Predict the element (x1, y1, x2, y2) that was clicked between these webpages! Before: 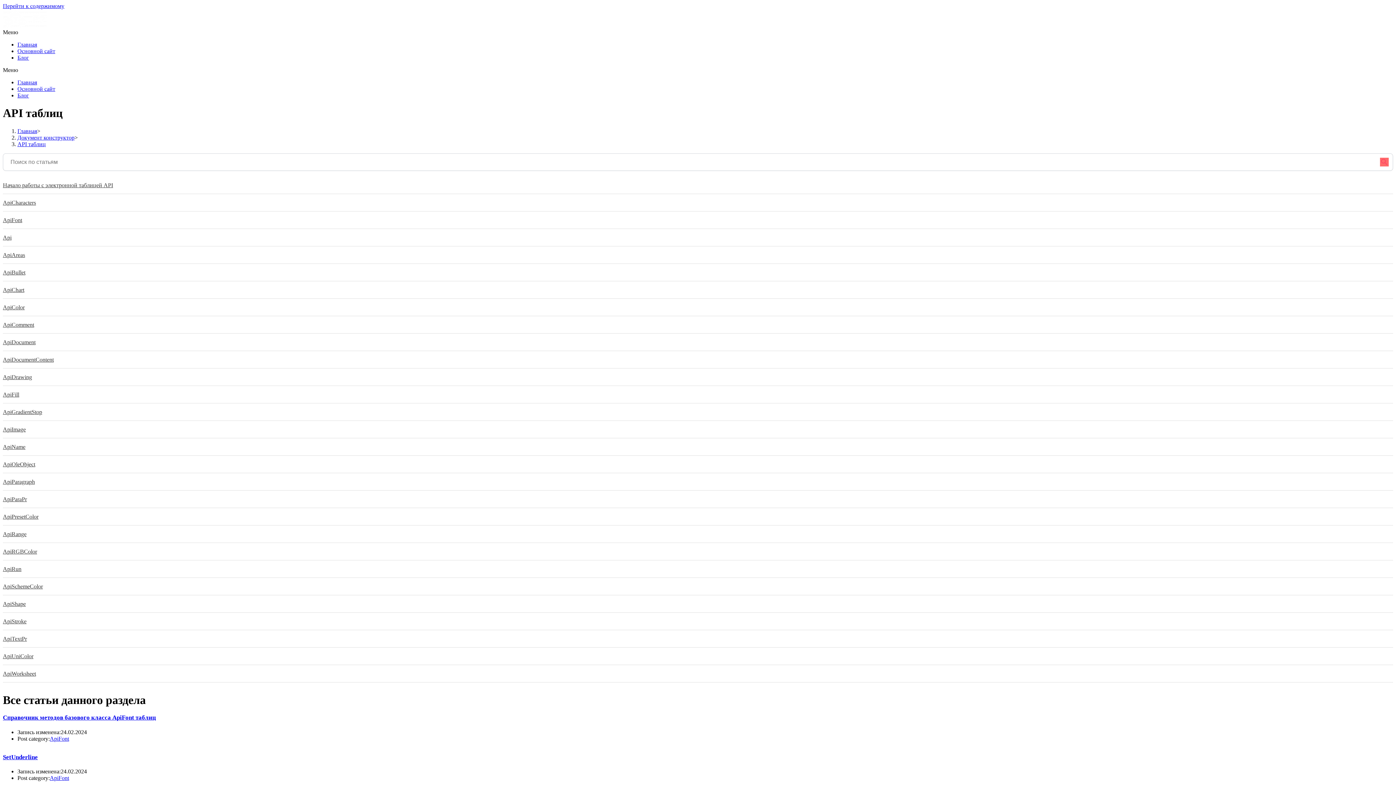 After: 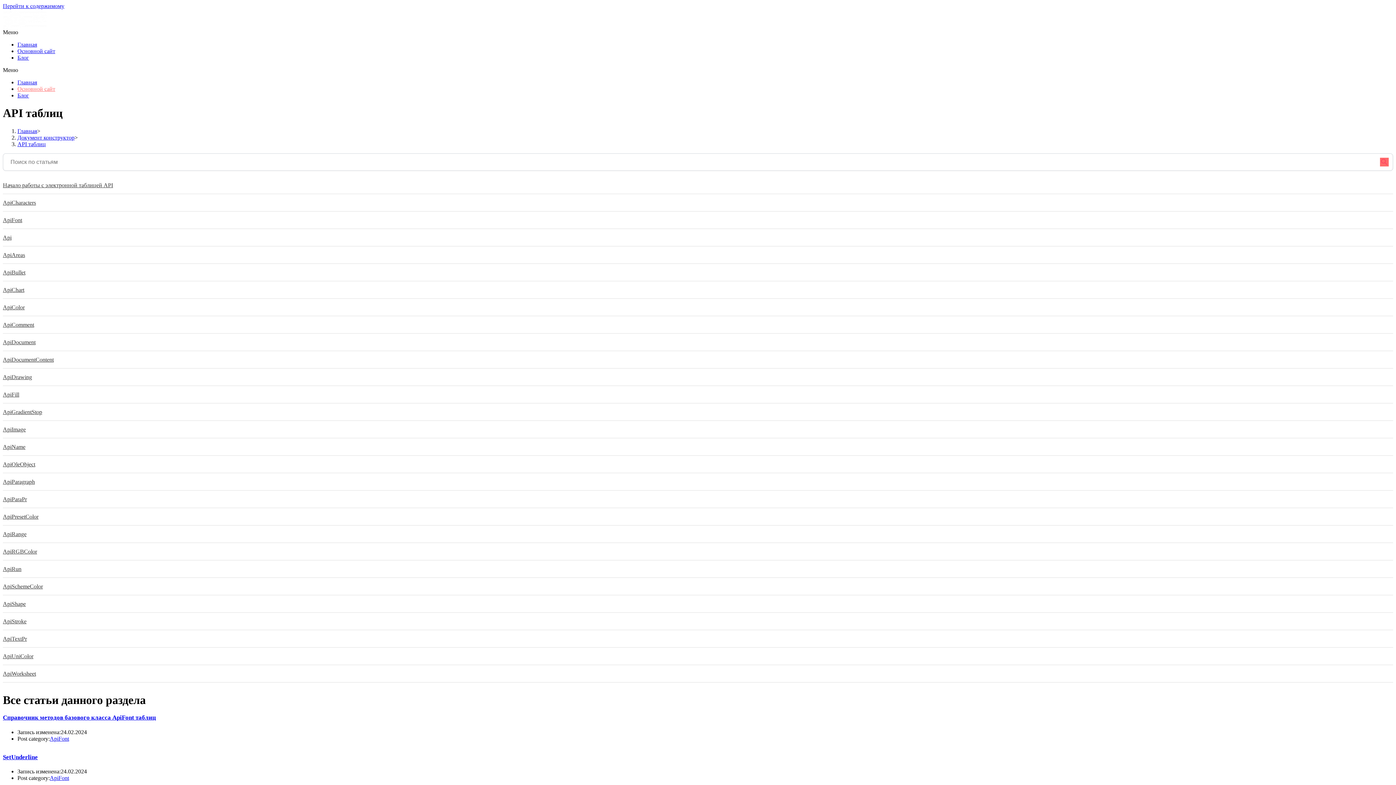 Action: bbox: (17, 85, 55, 92) label: Основной сайт